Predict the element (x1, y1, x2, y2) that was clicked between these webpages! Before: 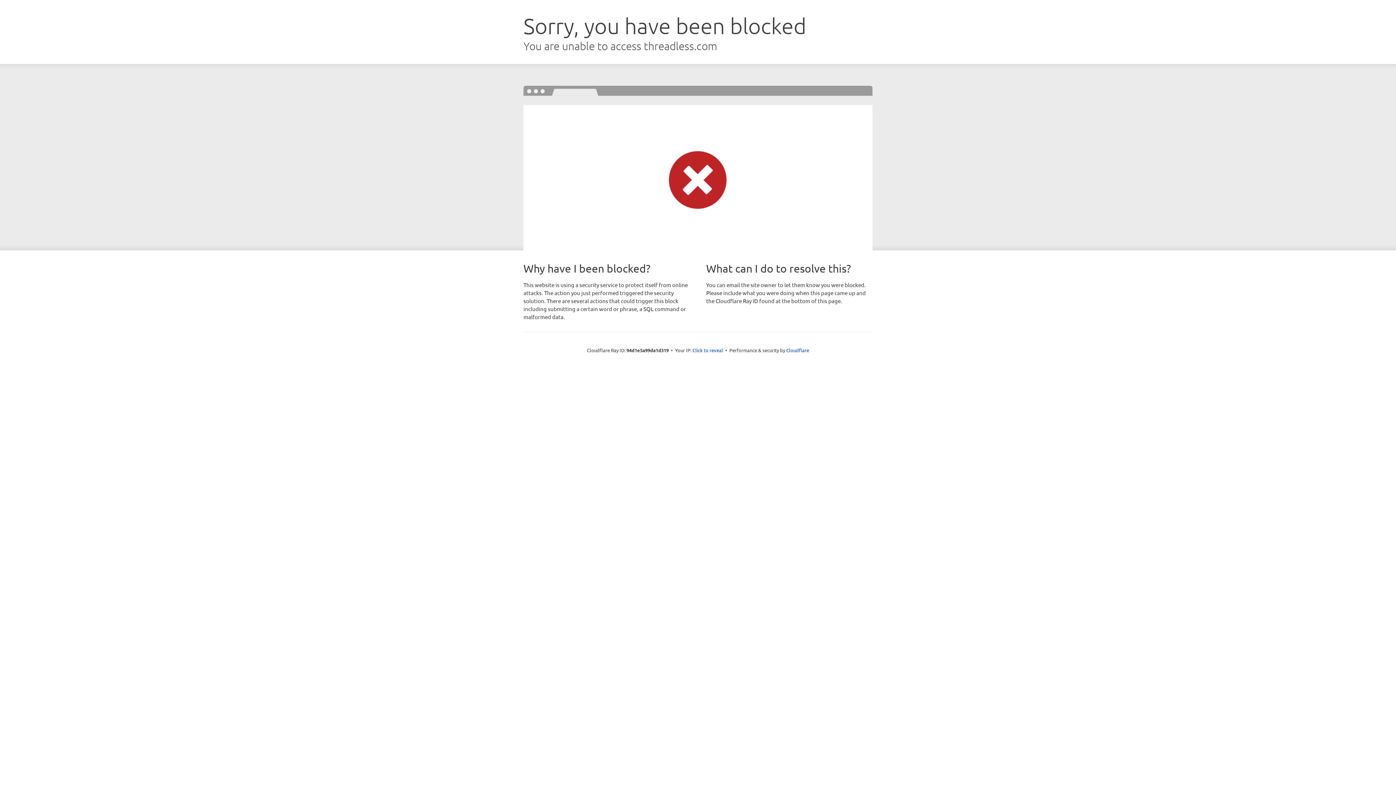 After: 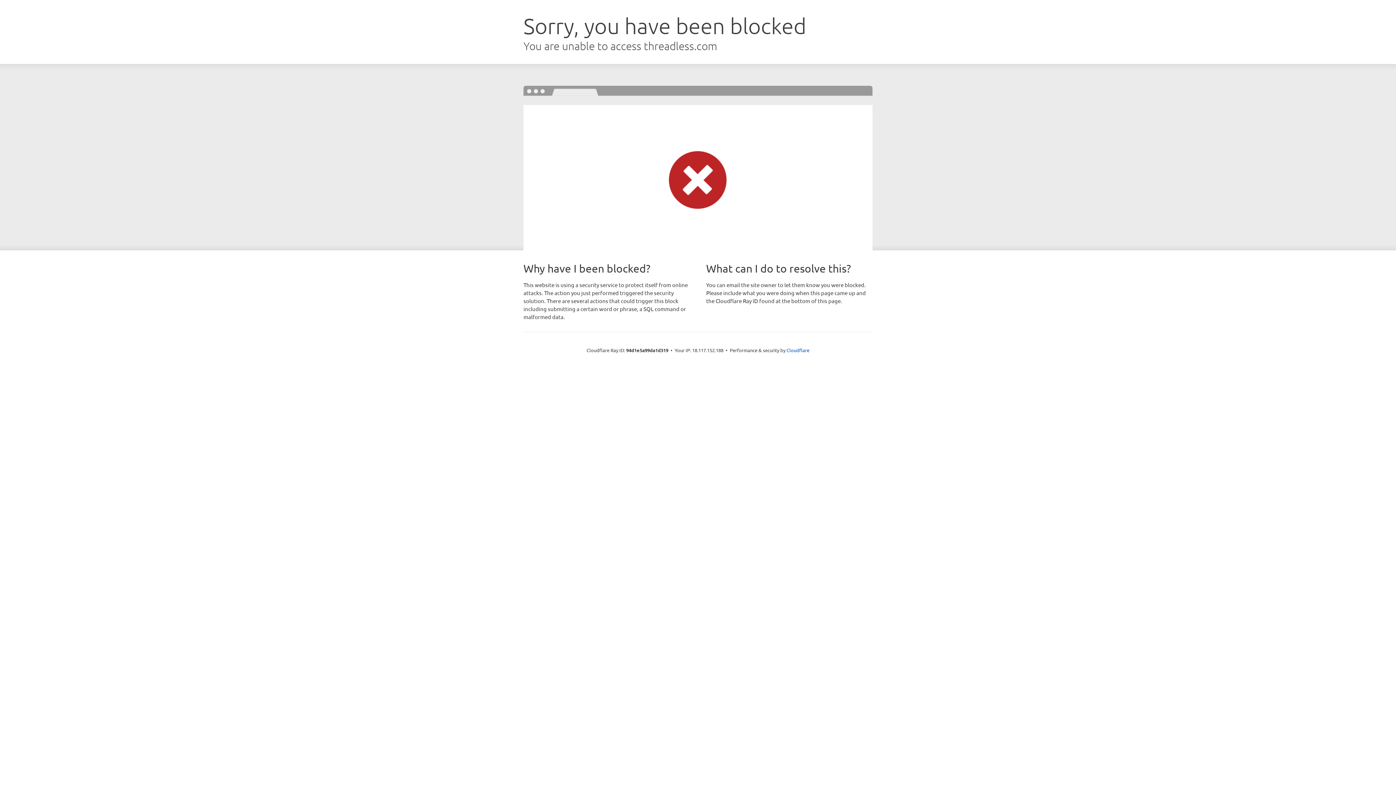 Action: label: Click to reveal bbox: (692, 346, 723, 353)